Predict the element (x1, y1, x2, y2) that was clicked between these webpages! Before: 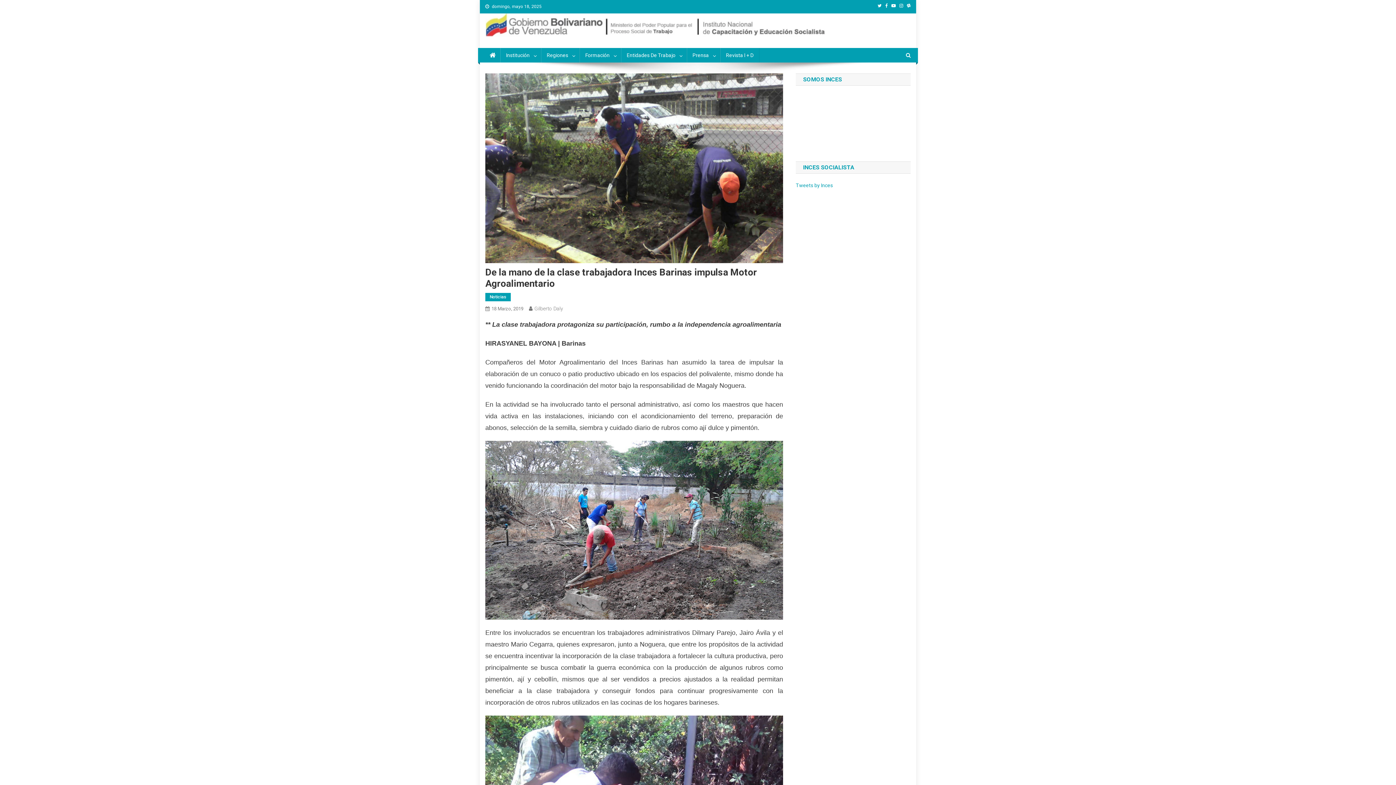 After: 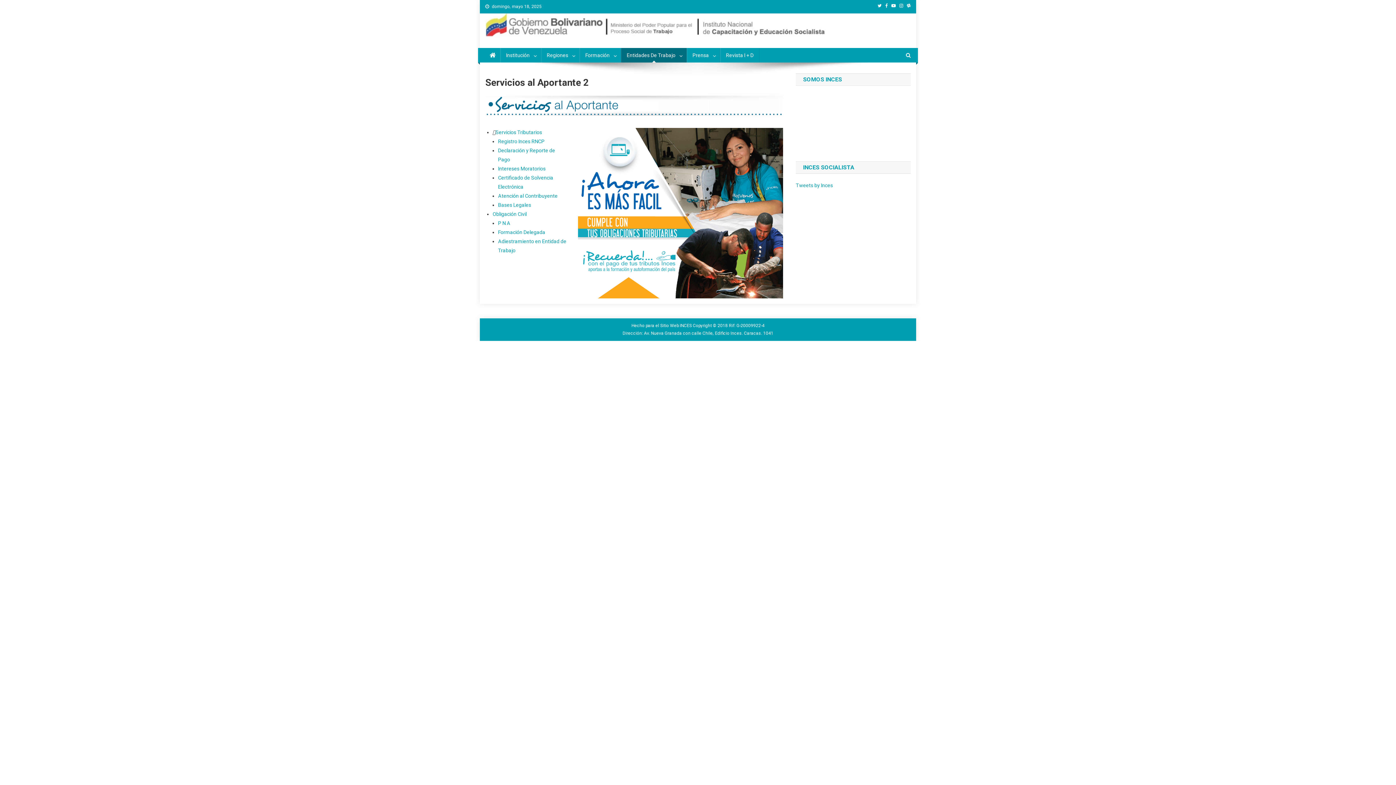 Action: label: Entidades De Trabajo bbox: (621, 48, 686, 62)